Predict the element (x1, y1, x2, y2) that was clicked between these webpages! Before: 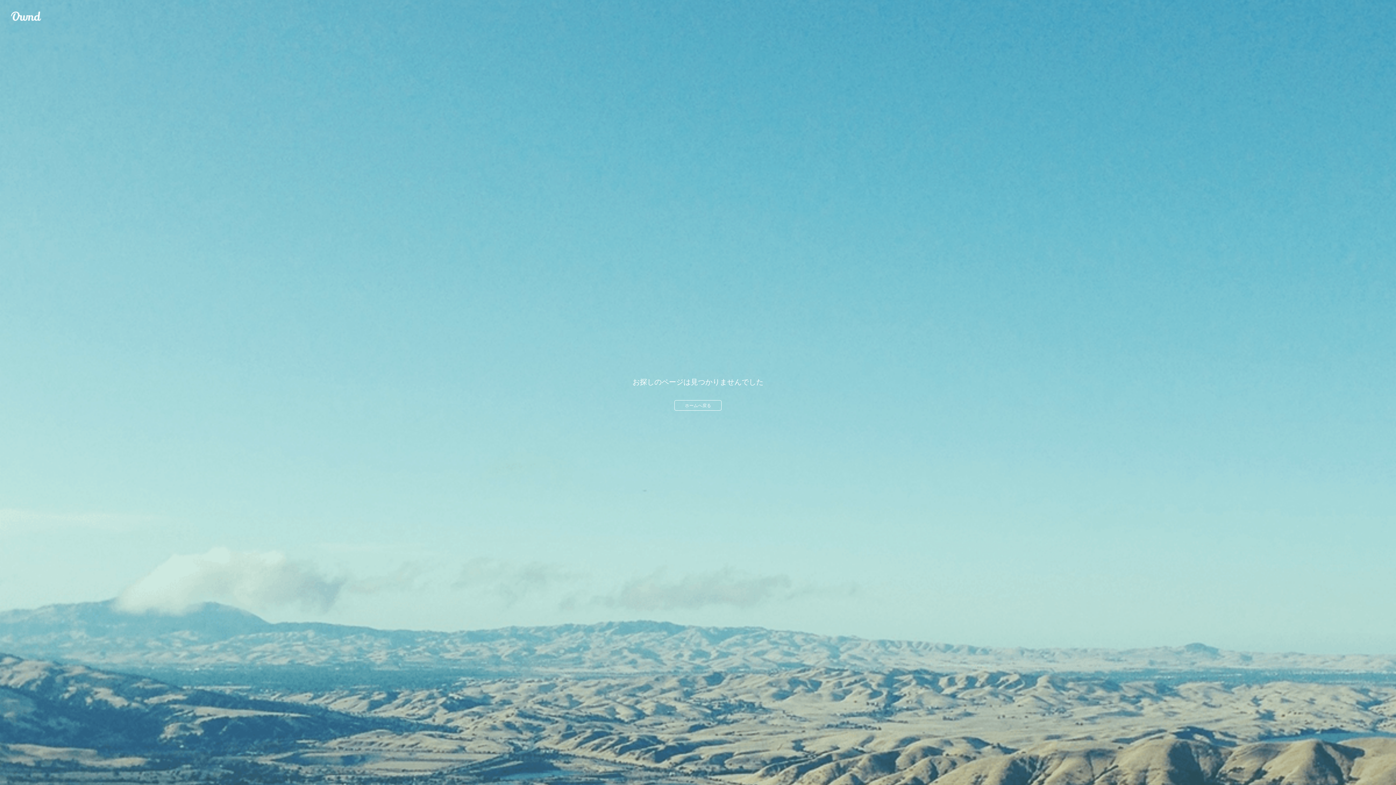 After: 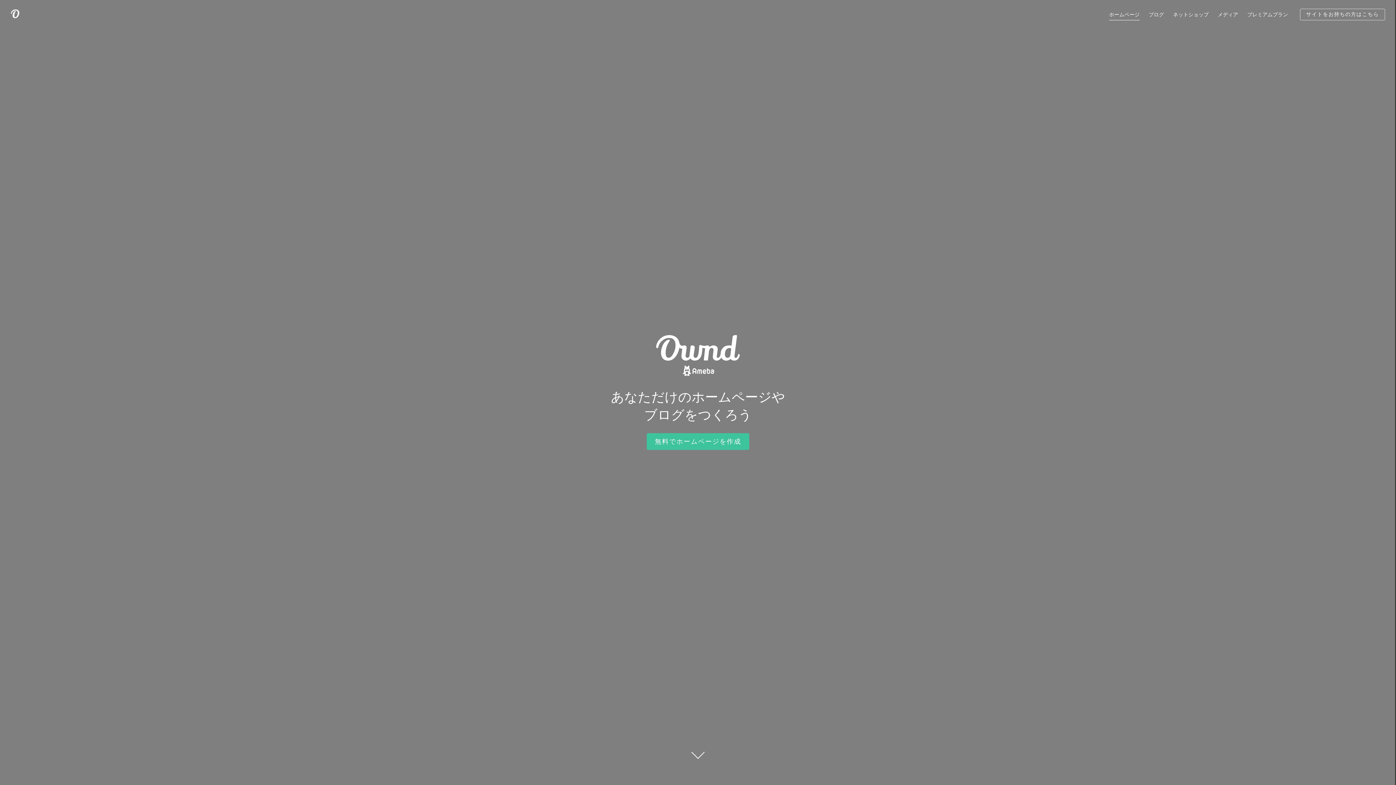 Action: bbox: (10, 10, 41, 21) label: Ameba Ownd